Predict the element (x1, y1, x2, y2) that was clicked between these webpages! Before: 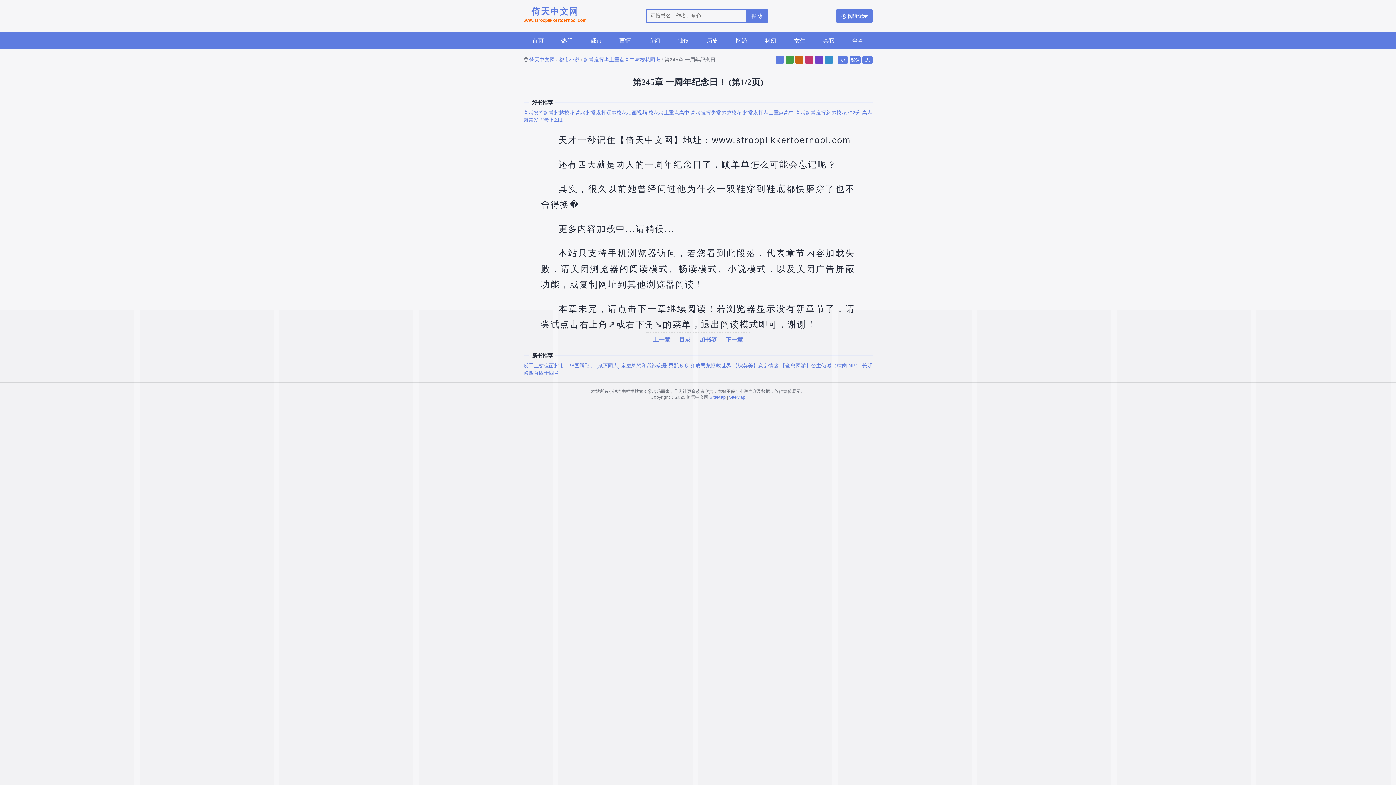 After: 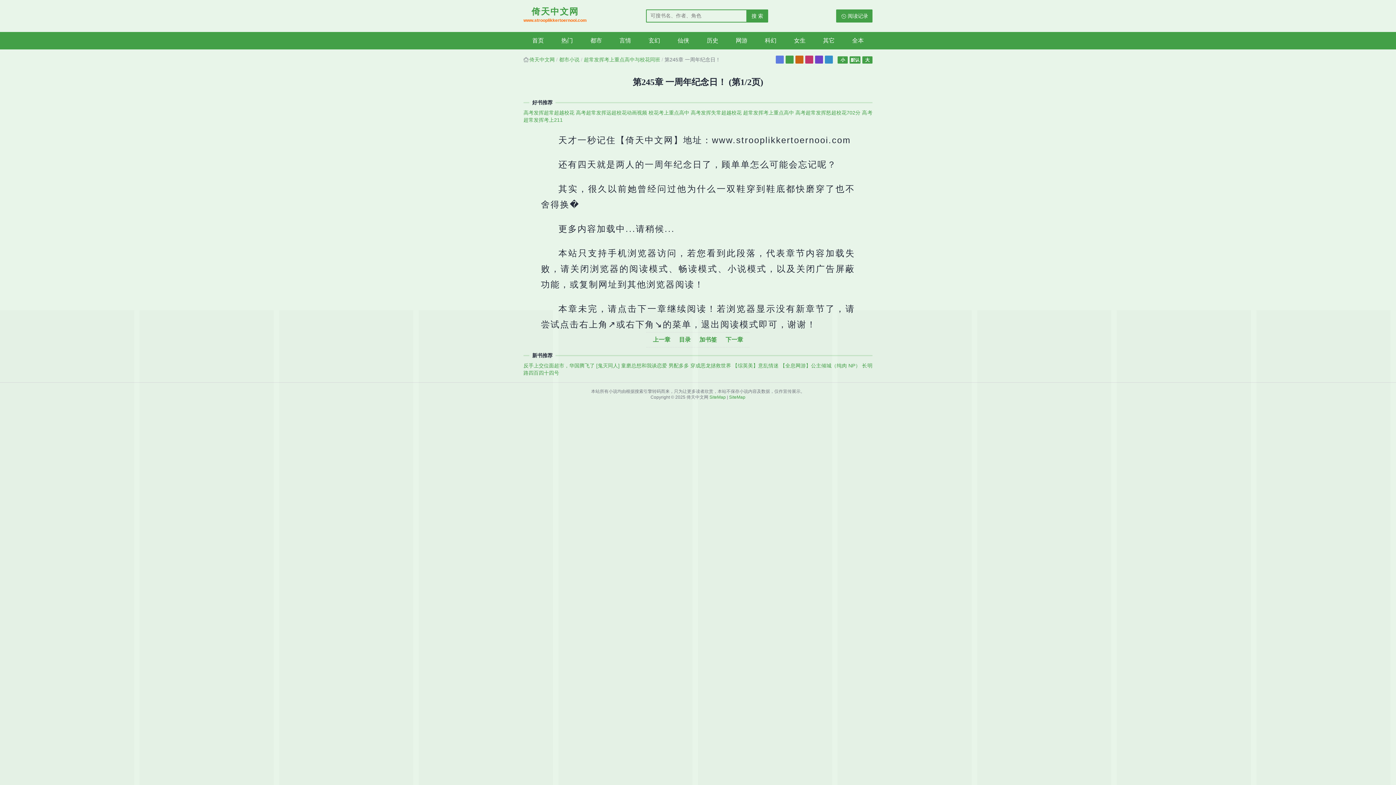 Action: bbox: (785, 55, 793, 63)